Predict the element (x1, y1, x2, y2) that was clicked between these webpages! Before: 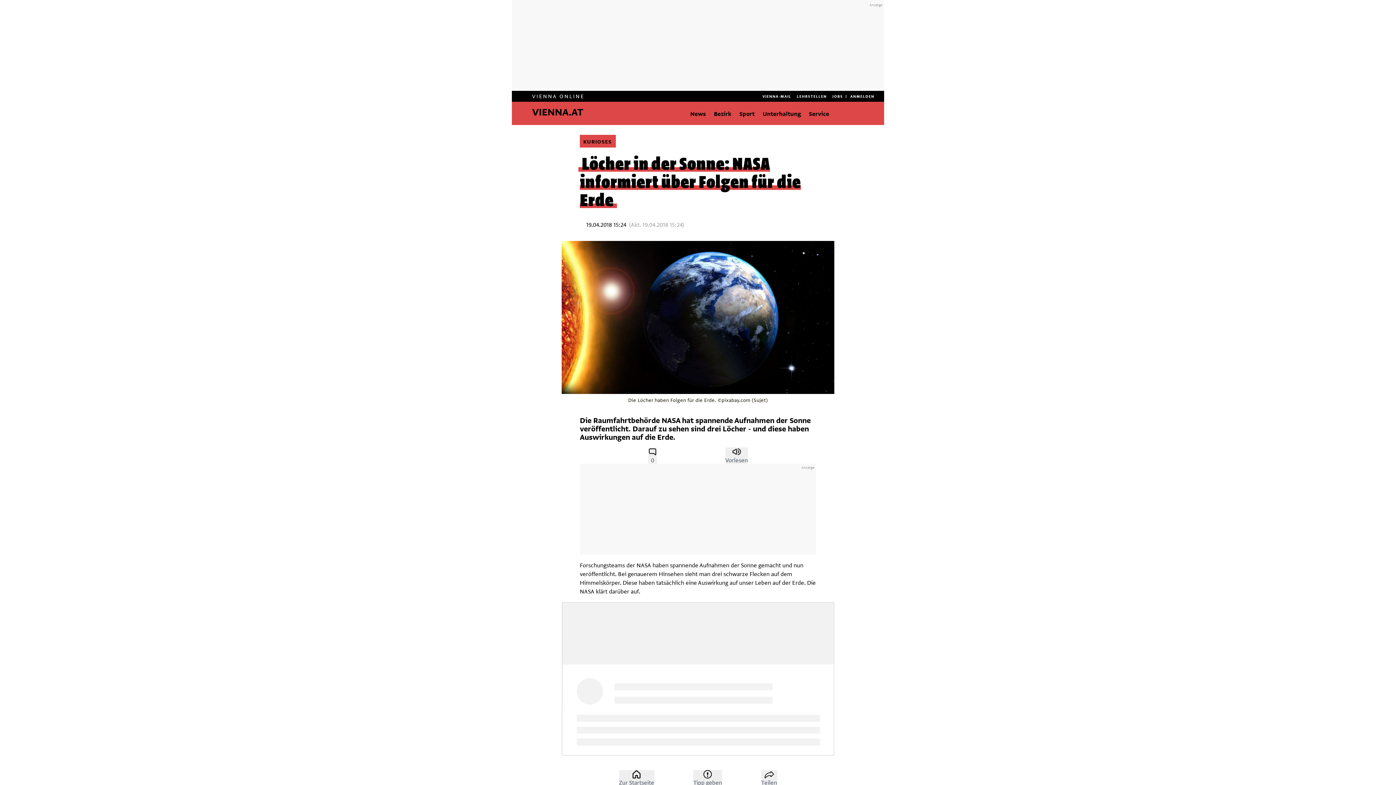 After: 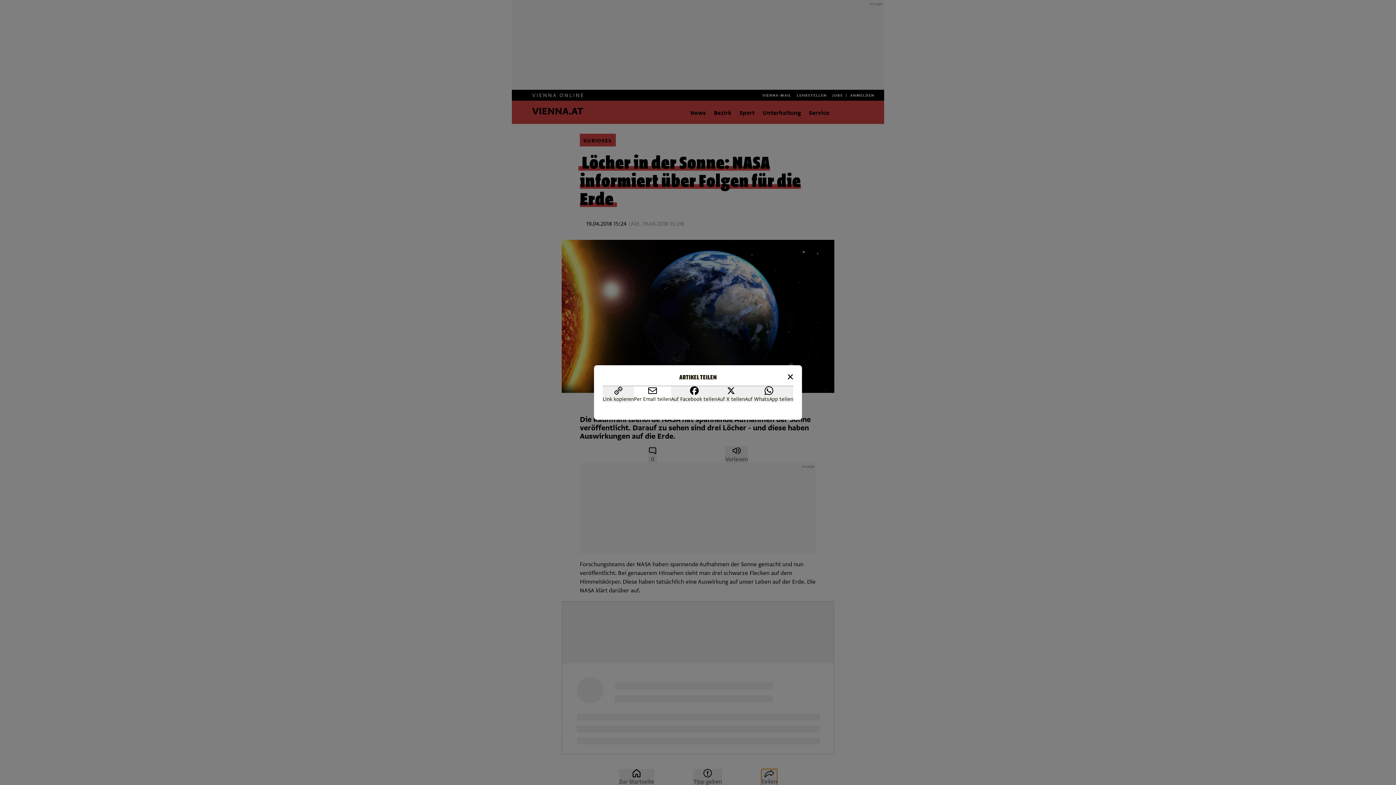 Action: label: Teilen bbox: (761, 770, 777, 786)